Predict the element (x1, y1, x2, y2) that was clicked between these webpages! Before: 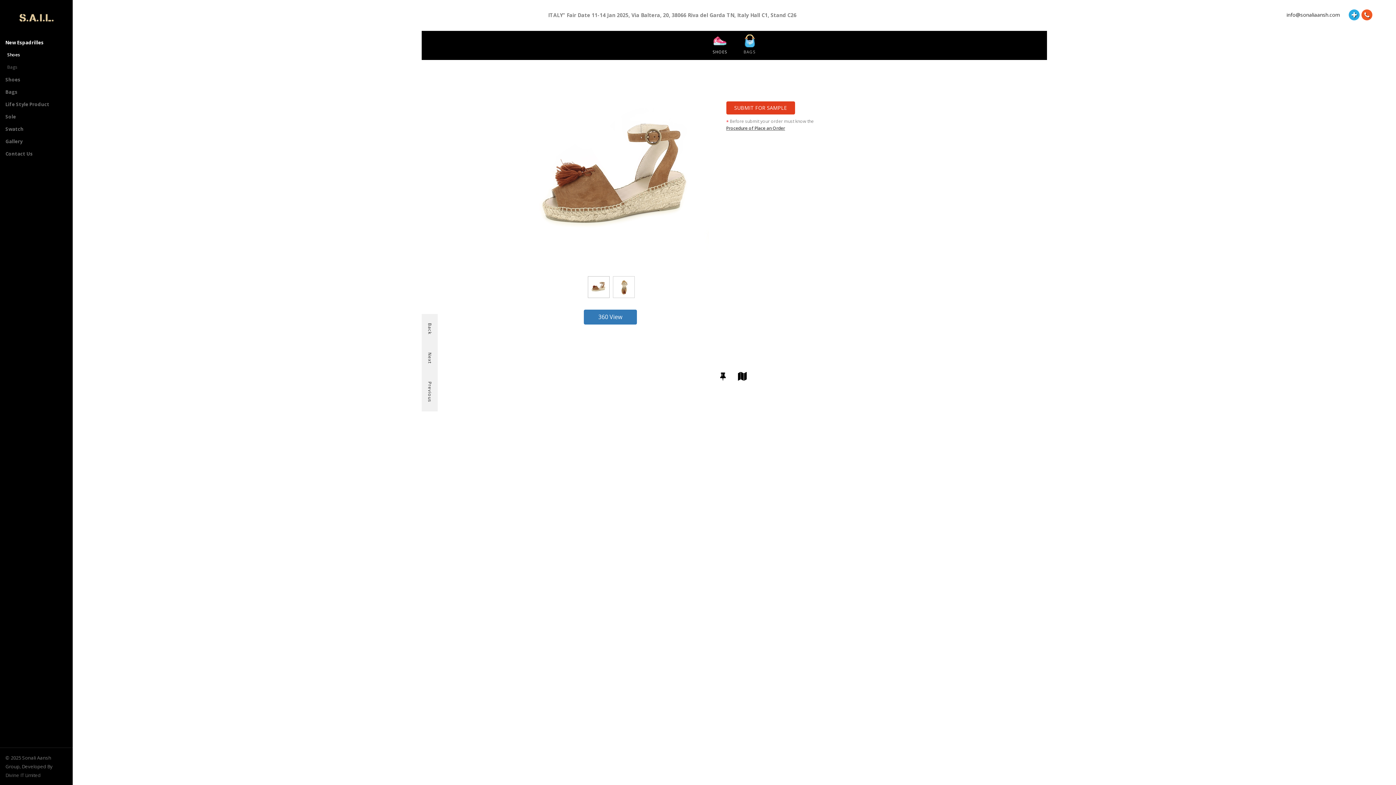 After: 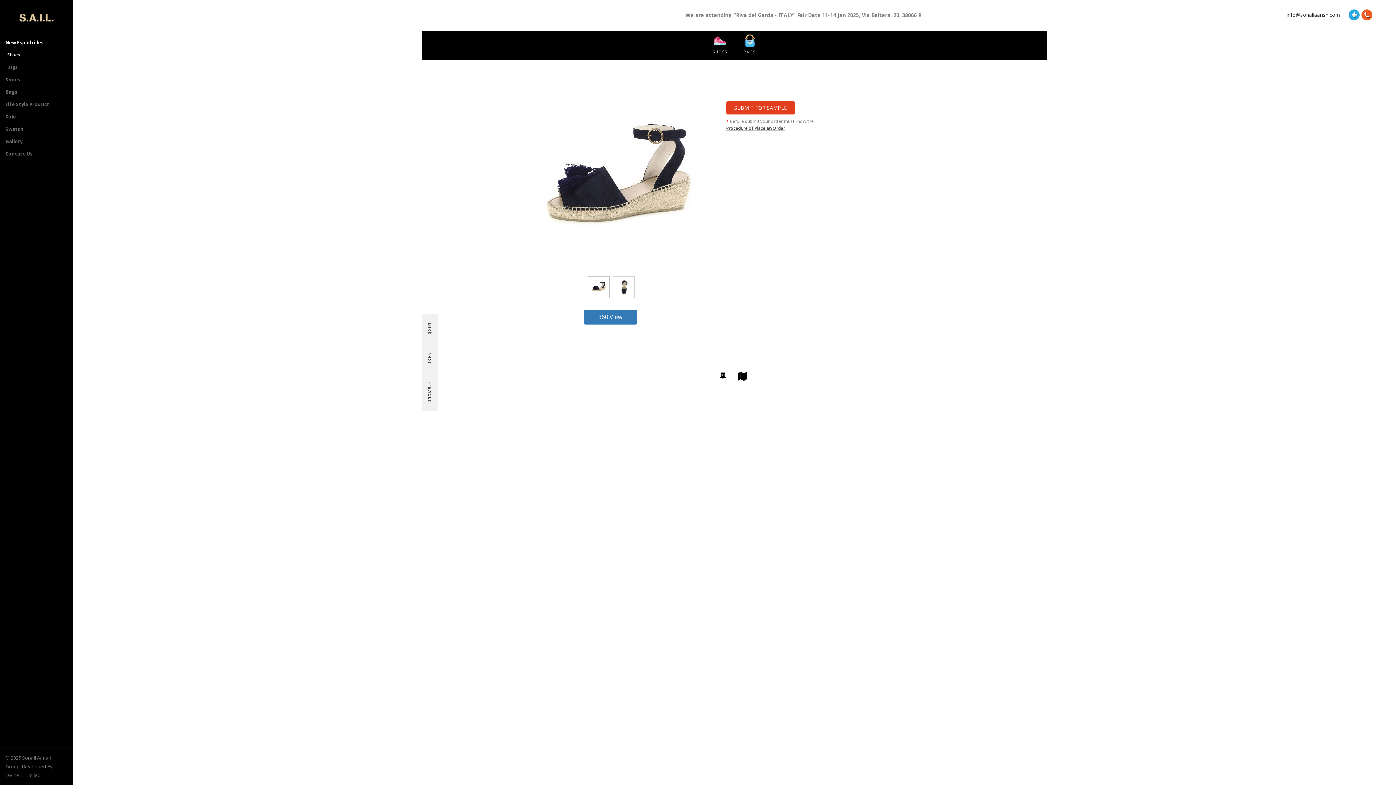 Action: bbox: (421, 372, 437, 411) label: Previous